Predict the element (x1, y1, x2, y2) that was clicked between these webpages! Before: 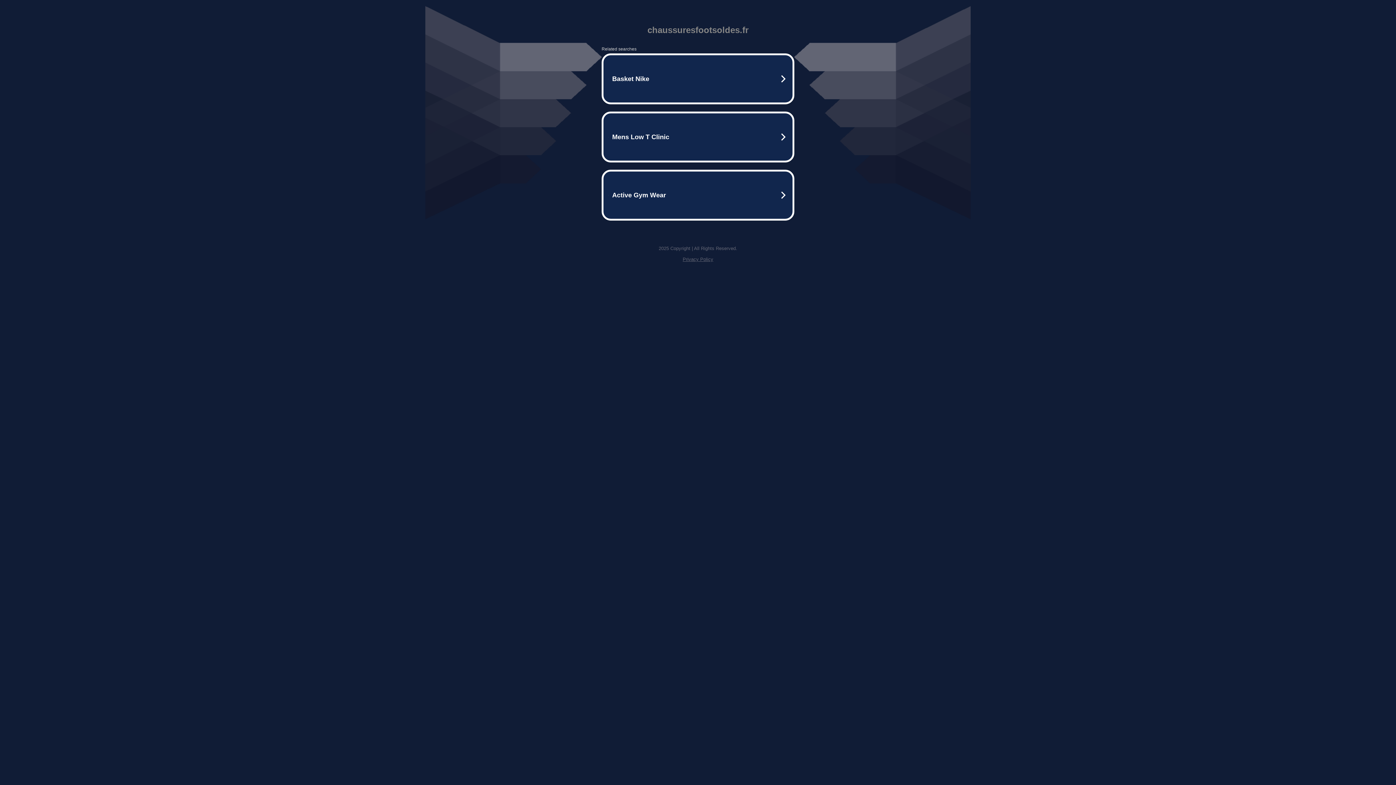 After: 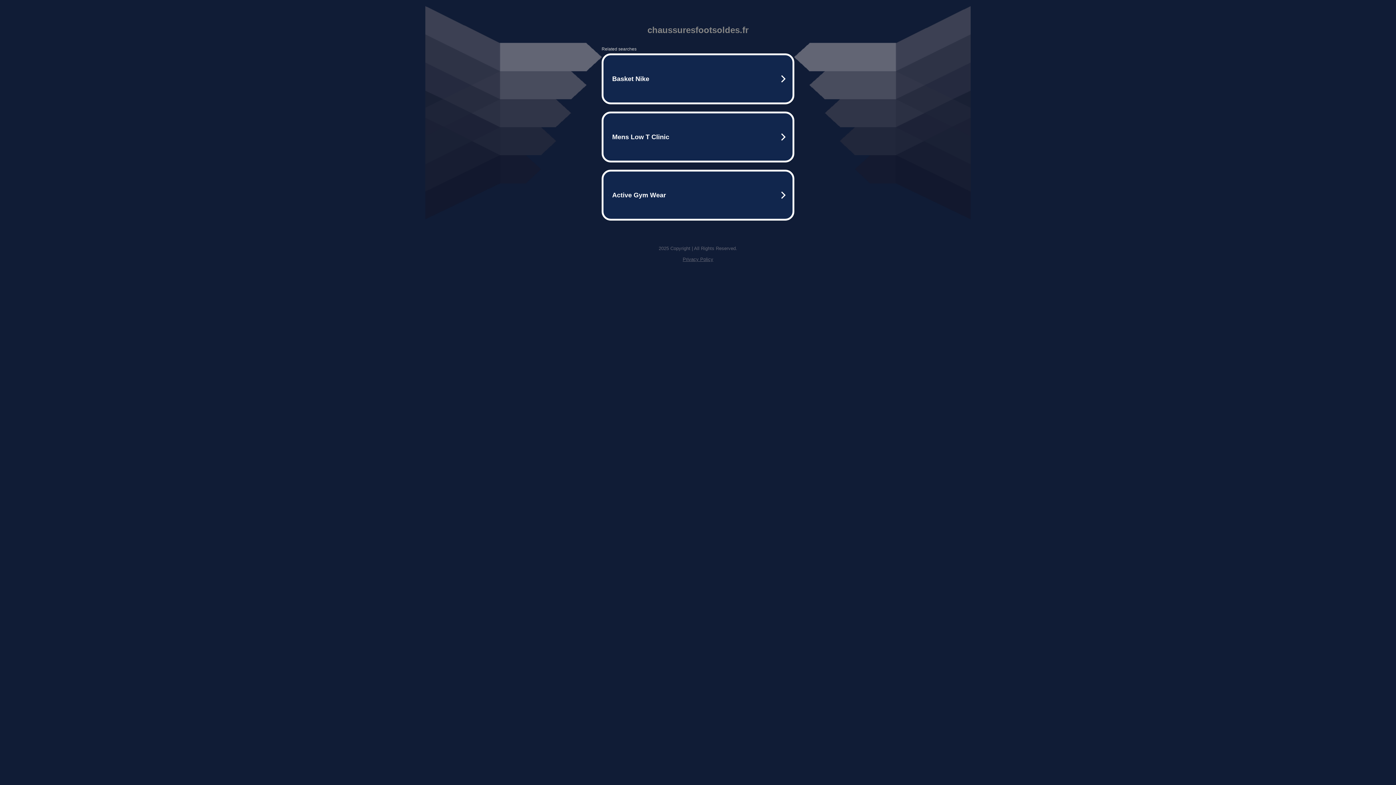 Action: label: Privacy Policy bbox: (682, 256, 713, 262)